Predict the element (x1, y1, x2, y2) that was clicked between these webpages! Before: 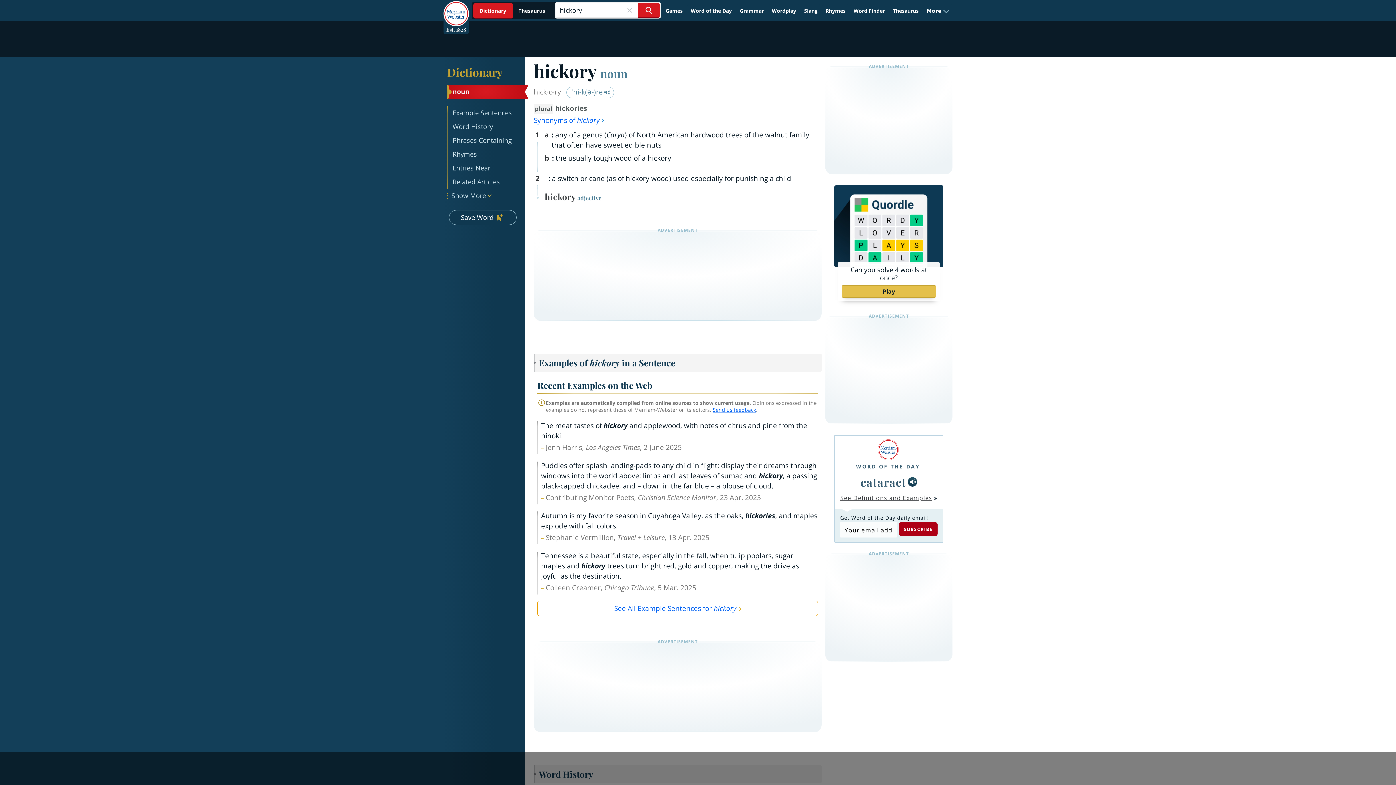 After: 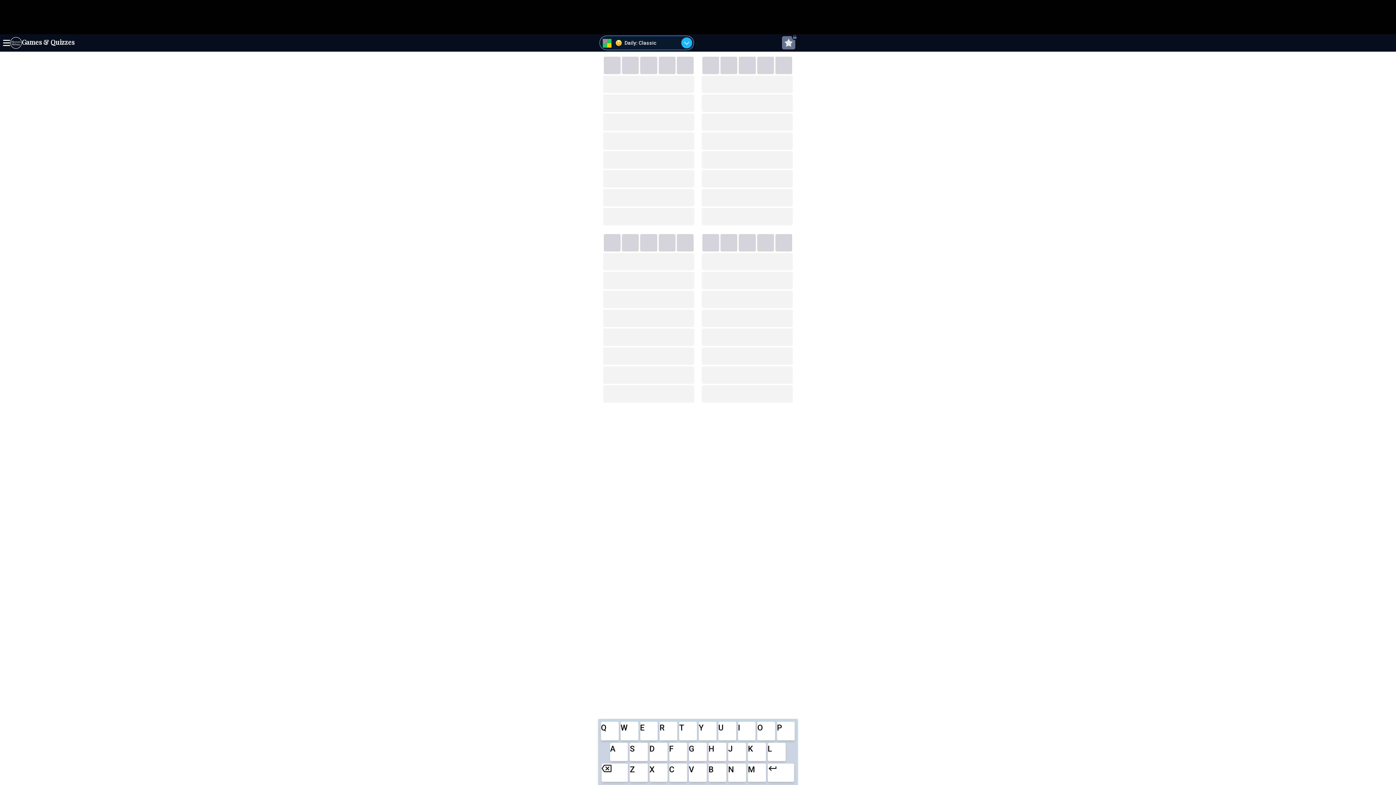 Action: bbox: (834, 185, 943, 305) label: Can you solve 4 words at once?
Play